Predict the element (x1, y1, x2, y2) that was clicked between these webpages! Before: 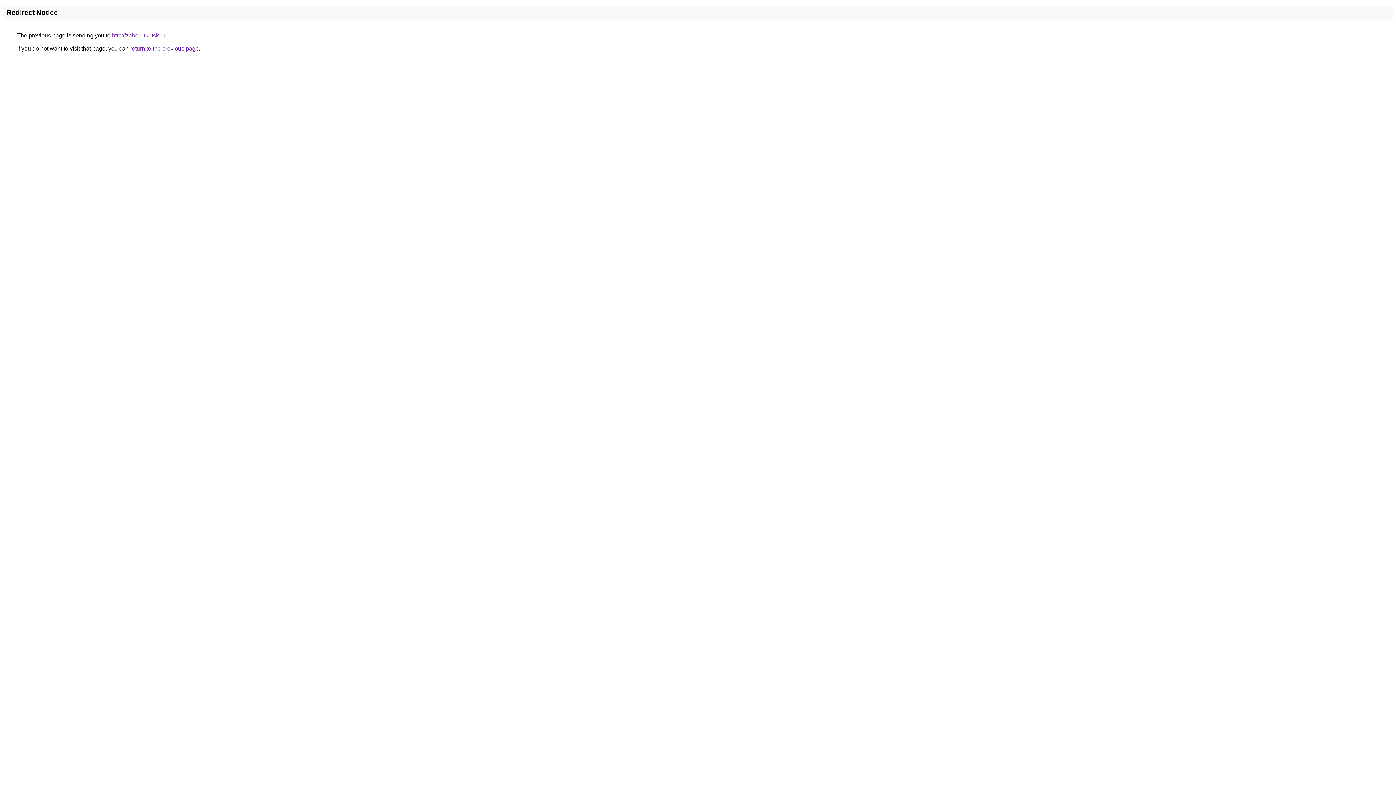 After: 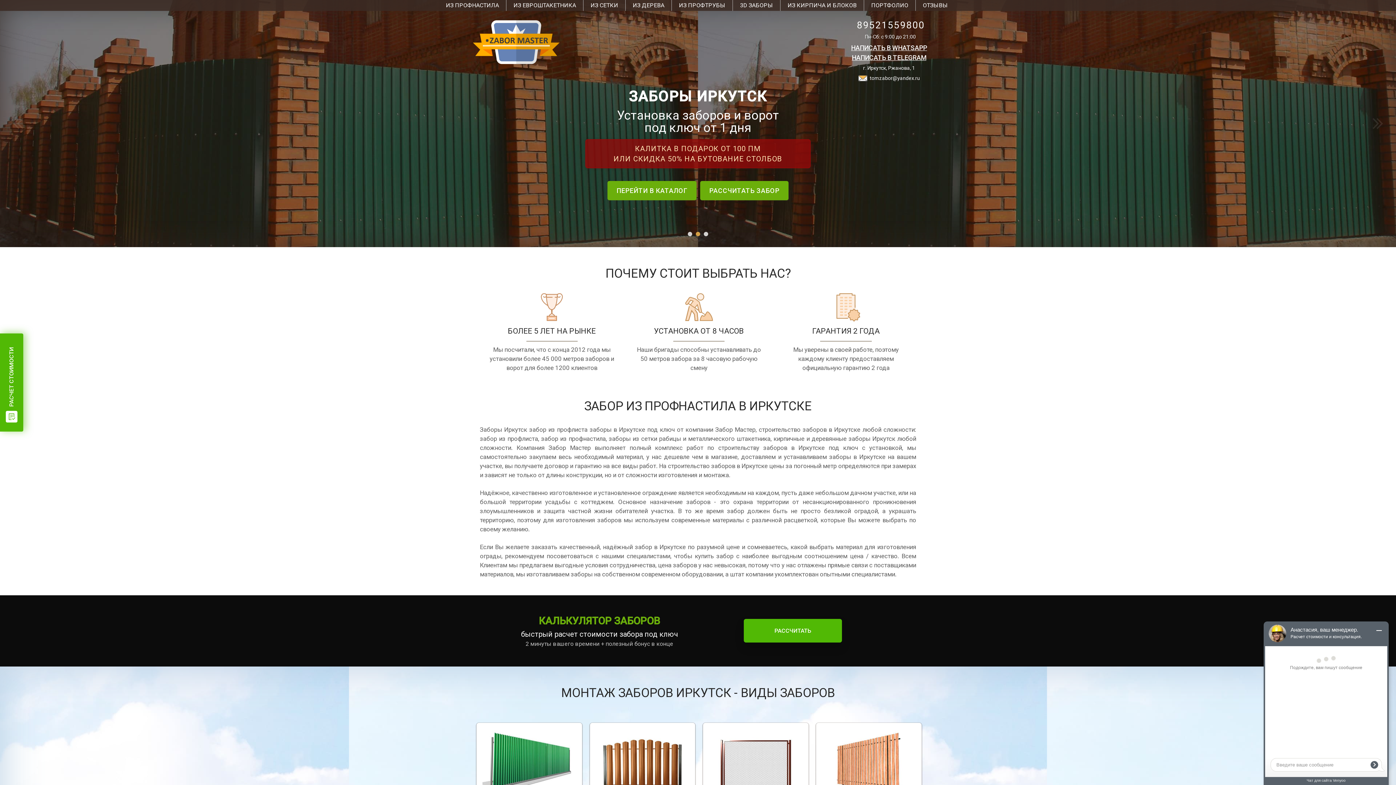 Action: bbox: (112, 32, 165, 38) label: http://zabor-irkutsk.ru